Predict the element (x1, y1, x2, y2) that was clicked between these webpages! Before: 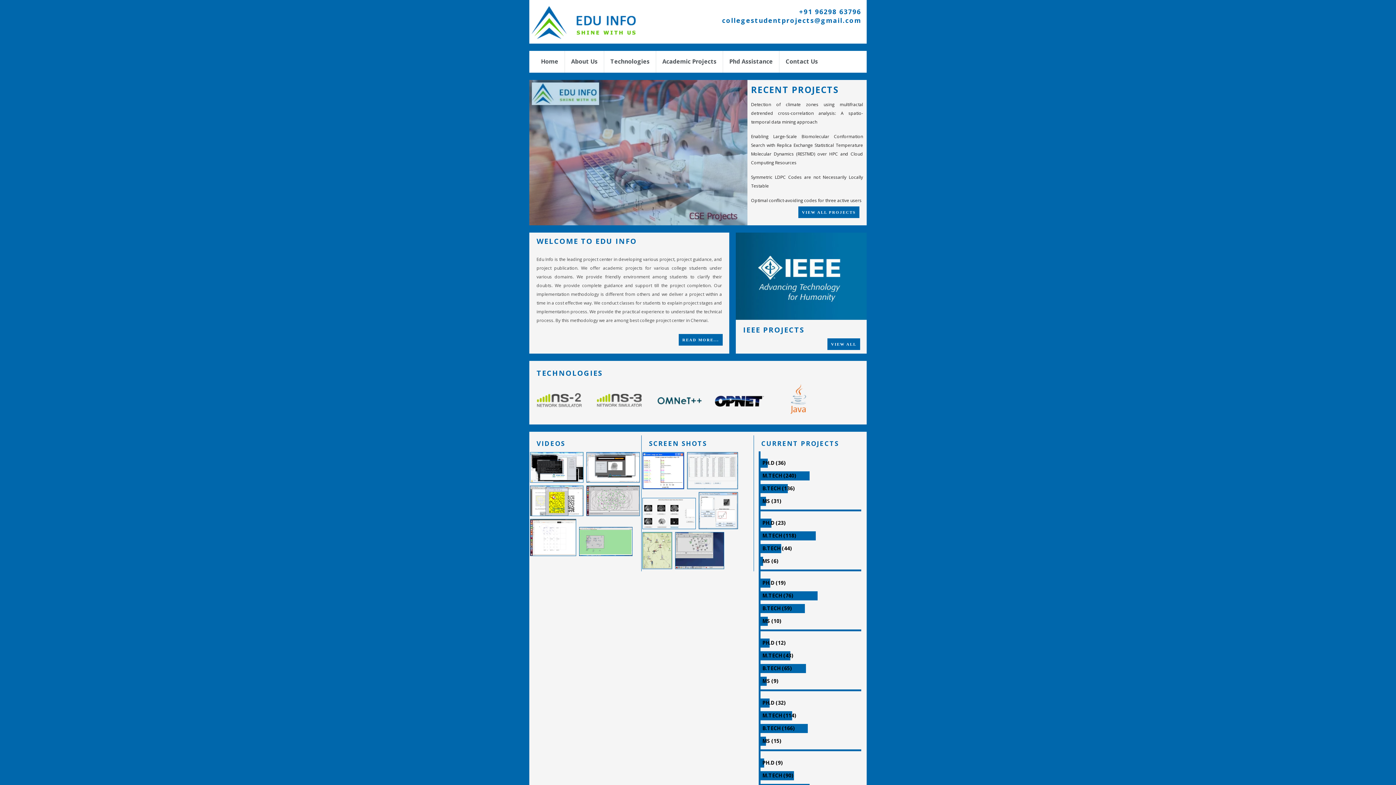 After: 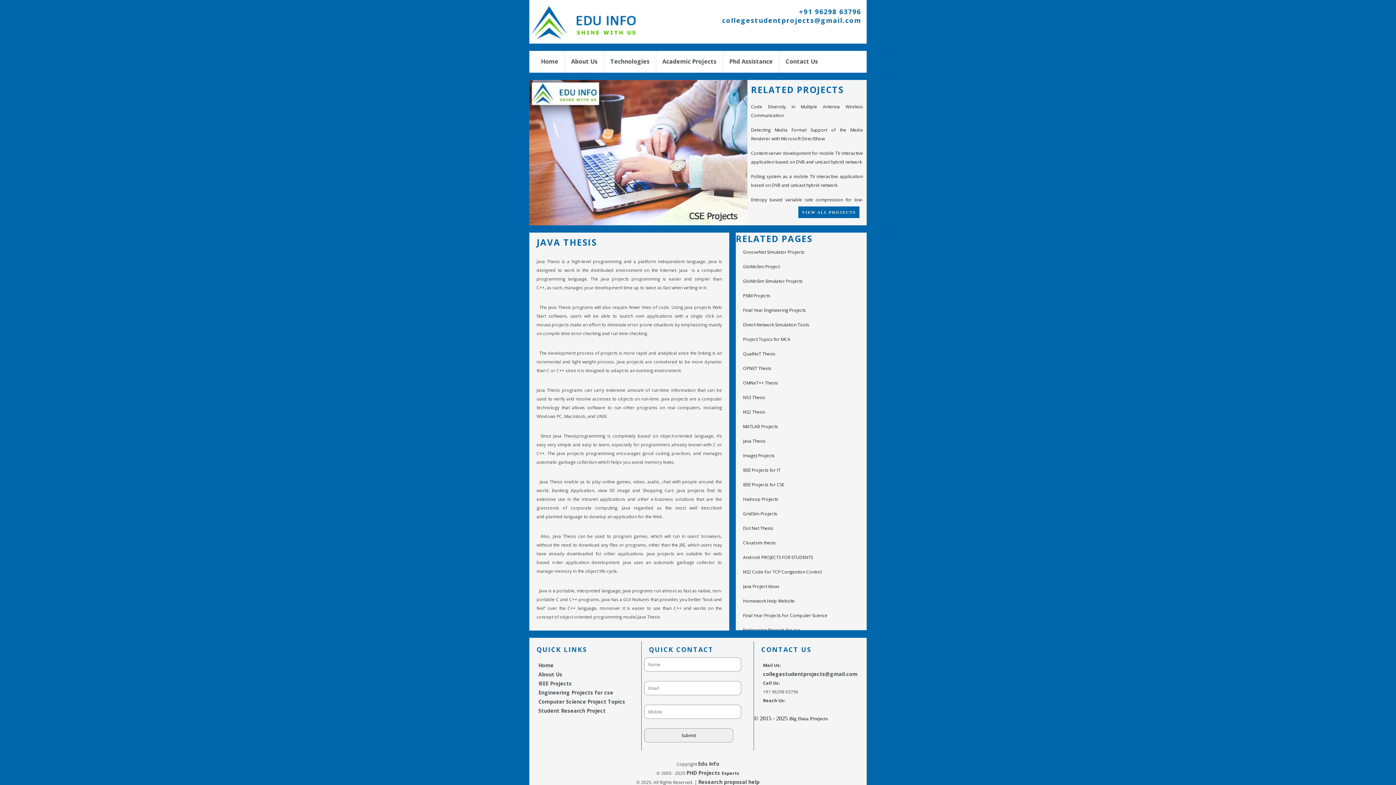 Action: bbox: (769, 413, 829, 419)